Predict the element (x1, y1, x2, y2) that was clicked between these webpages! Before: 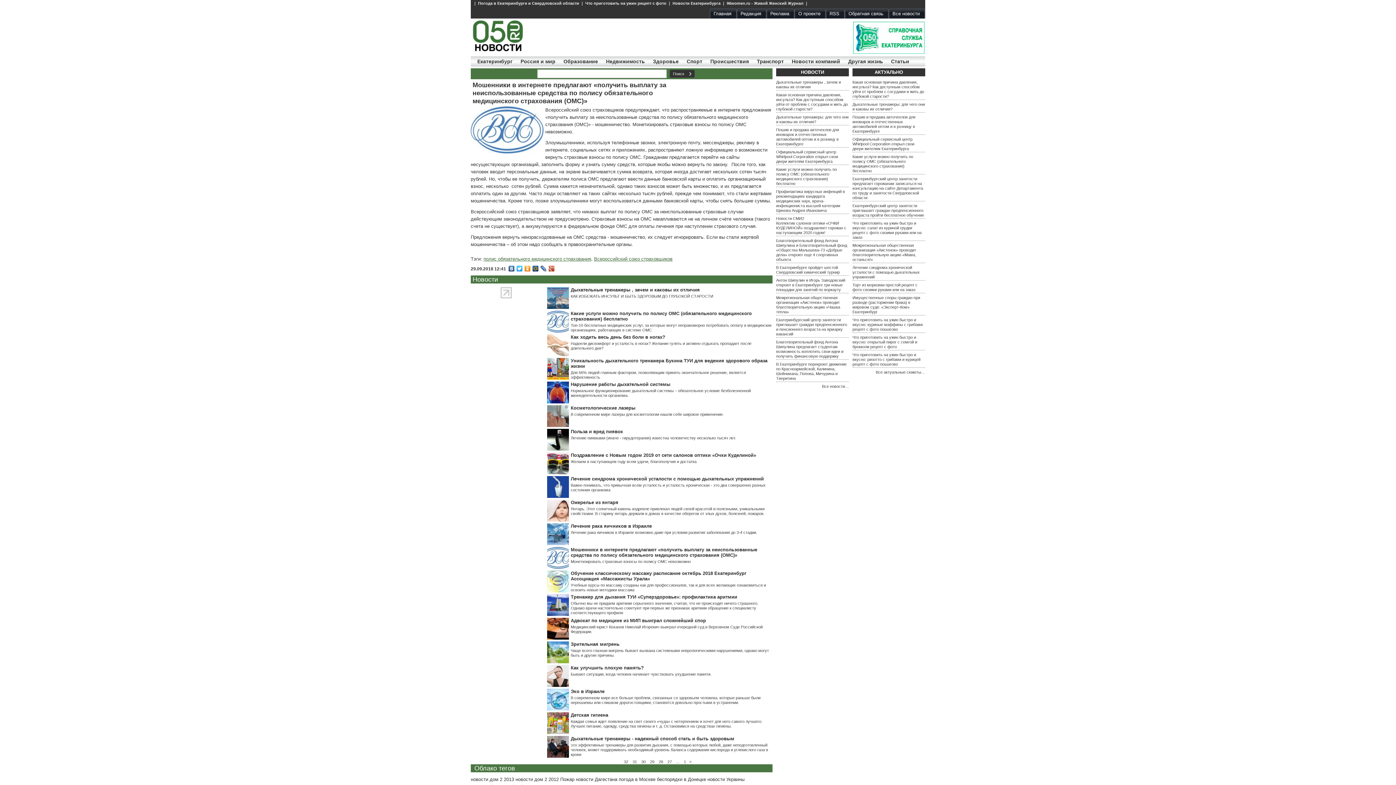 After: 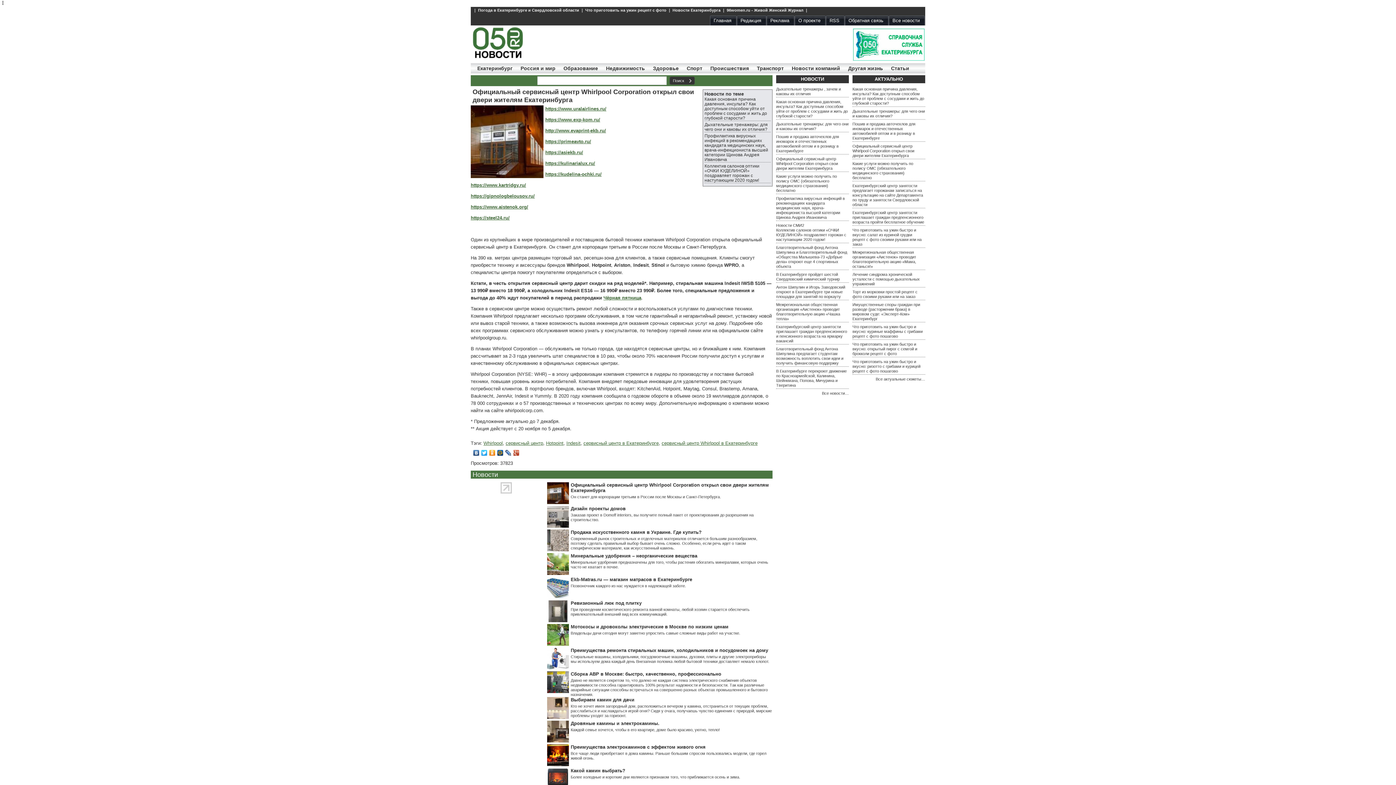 Action: label: Официальный сервисный центр Whirlpool Corporation открыл свои двери жителям Екатеринбурга bbox: (776, 149, 838, 163)